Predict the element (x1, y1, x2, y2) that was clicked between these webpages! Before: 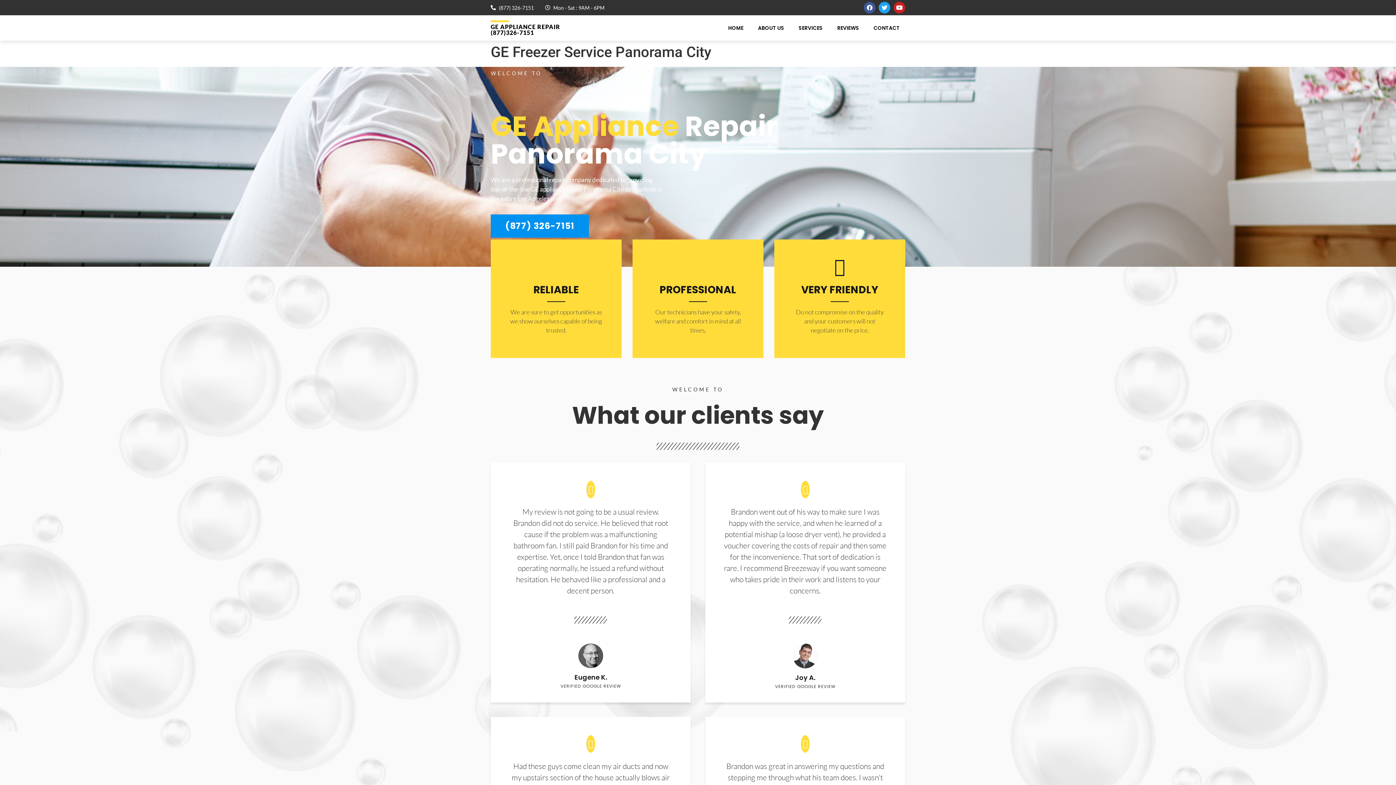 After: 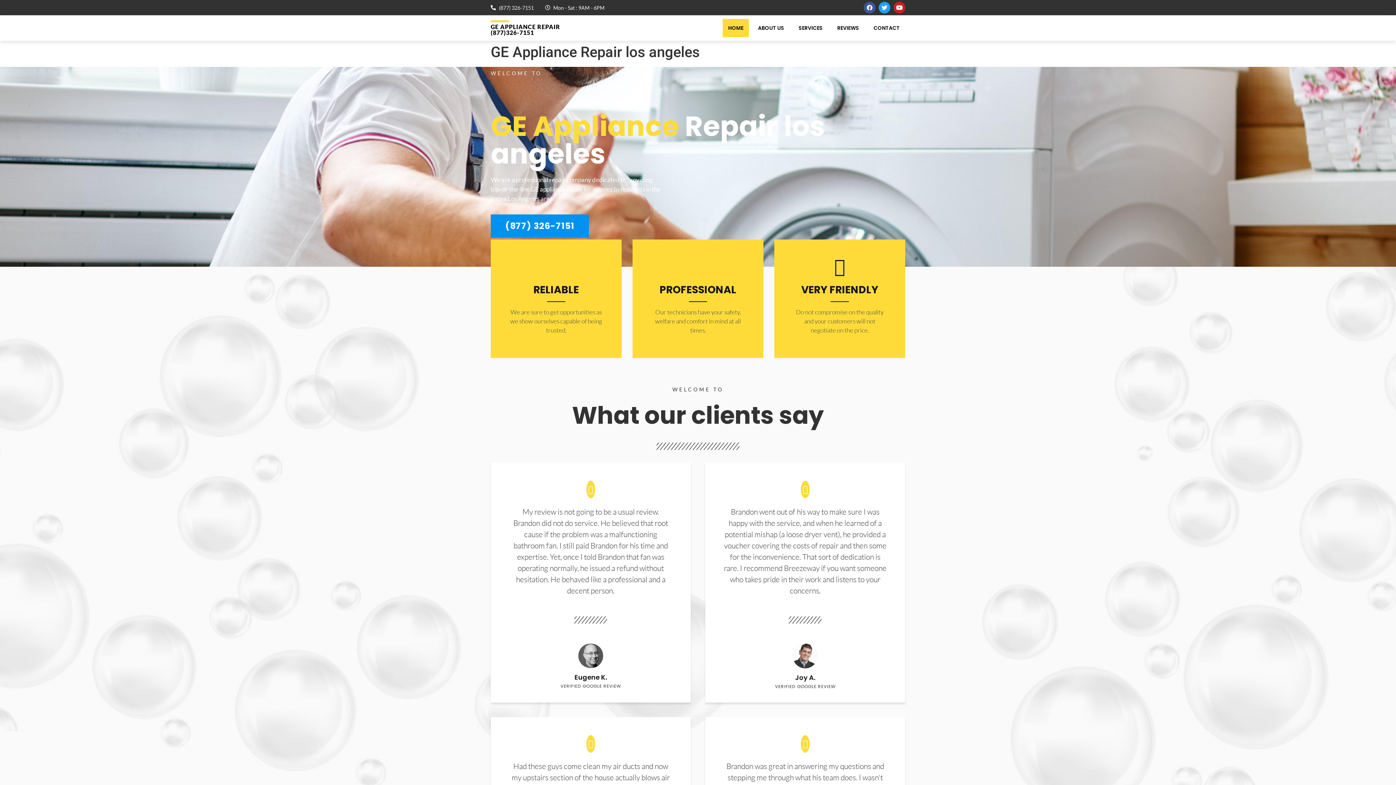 Action: label: REVIEWS bbox: (831, 18, 864, 37)